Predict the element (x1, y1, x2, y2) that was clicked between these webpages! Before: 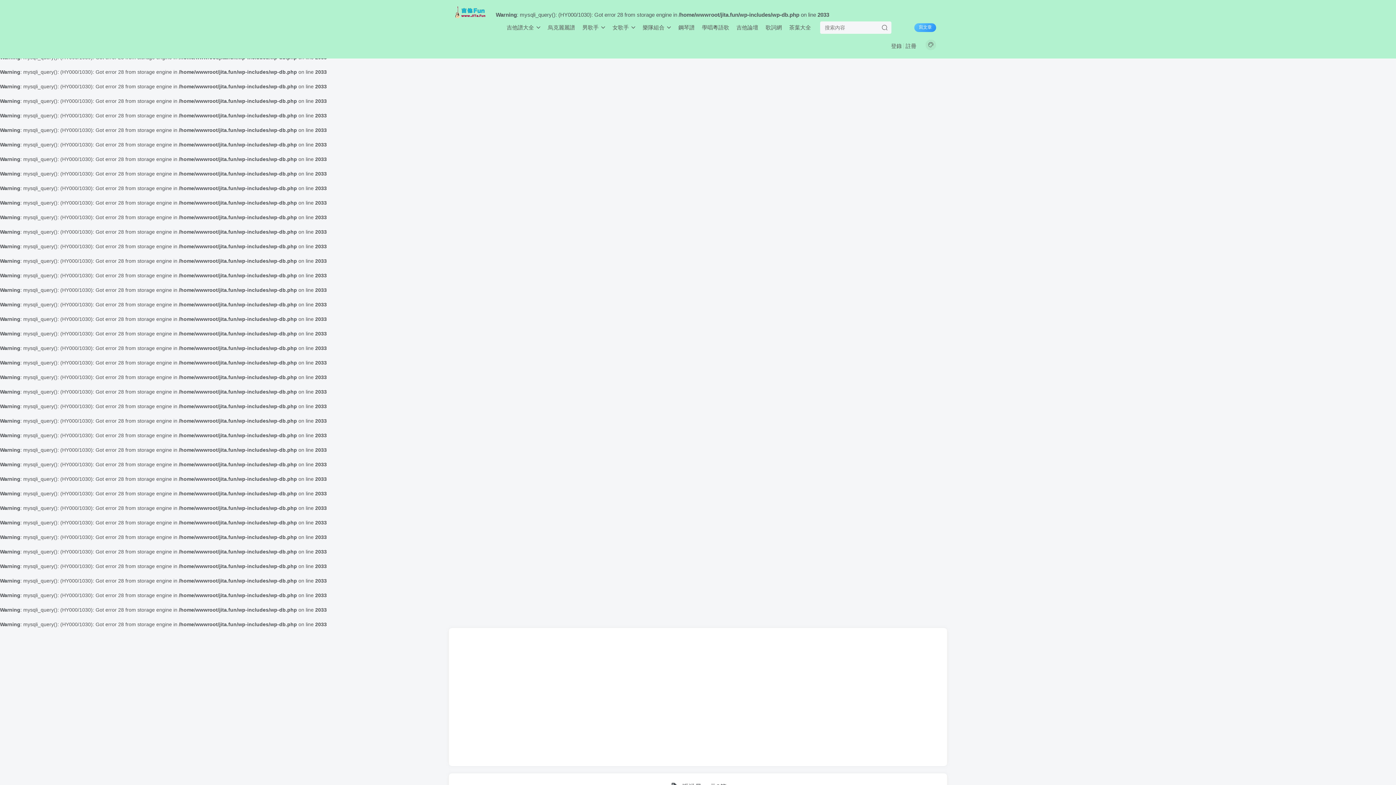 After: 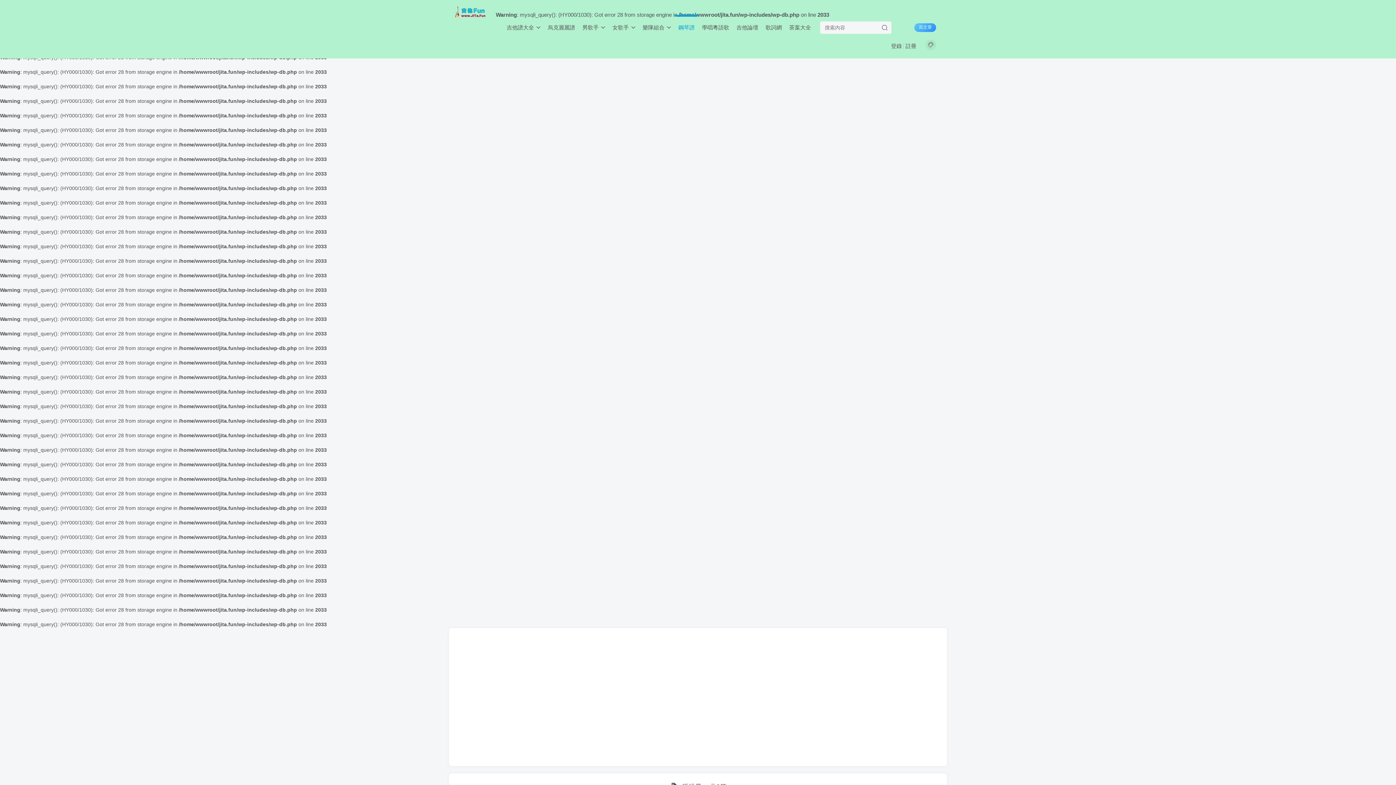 Action: bbox: (674, 18, 698, 36) label: 鋼琴譜